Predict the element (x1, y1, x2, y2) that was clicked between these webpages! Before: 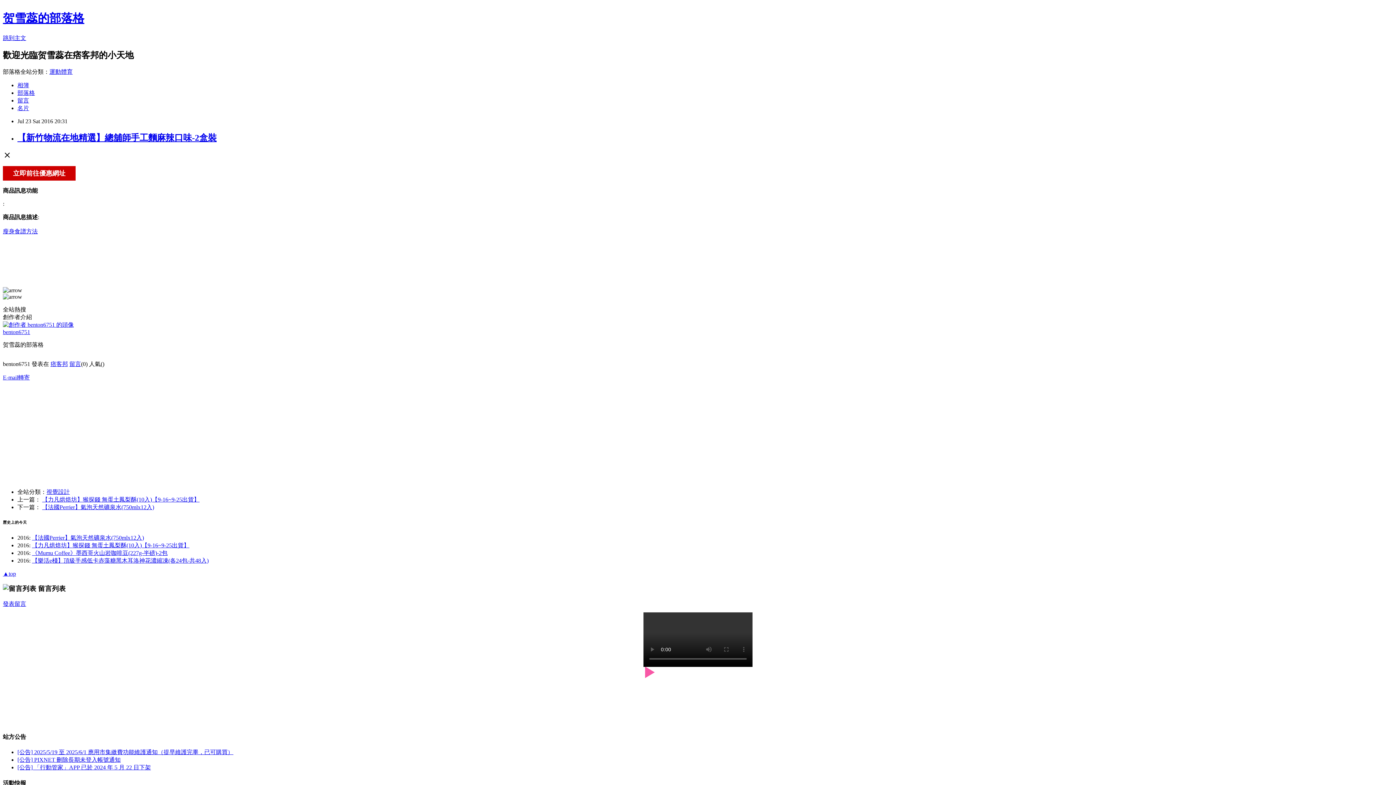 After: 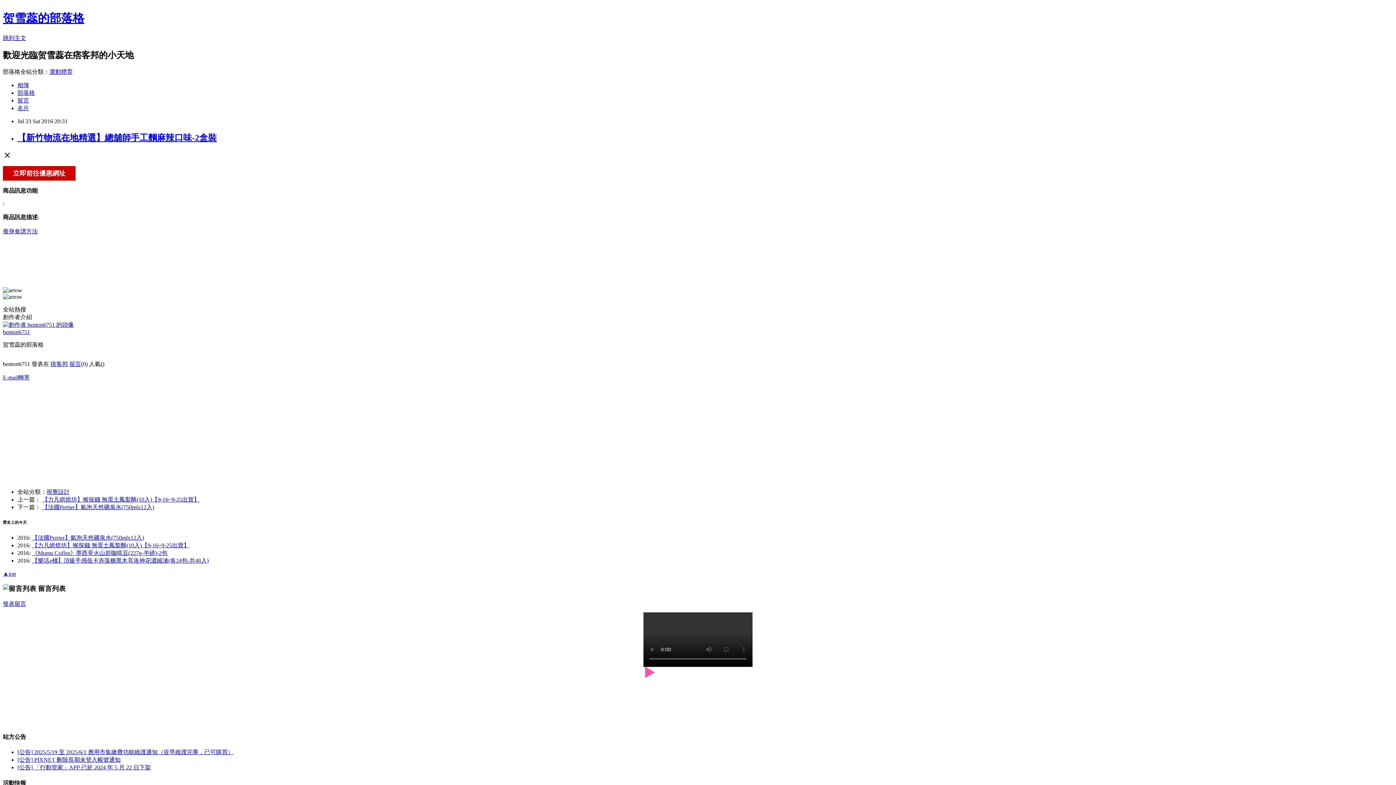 Action: bbox: (17, 132, 216, 142) label: 【新竹物流在地精選】總舖師手工麵麻辣口味-2盒裝